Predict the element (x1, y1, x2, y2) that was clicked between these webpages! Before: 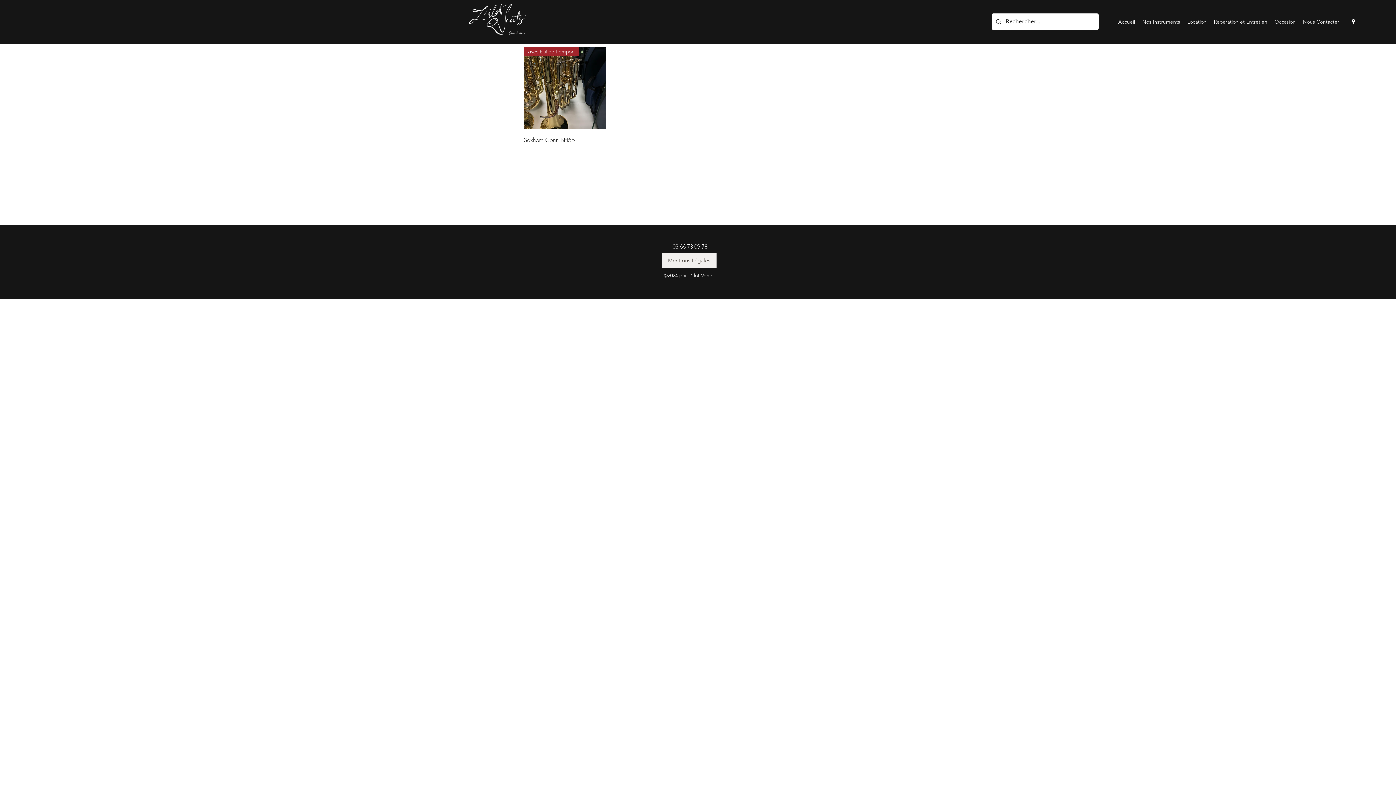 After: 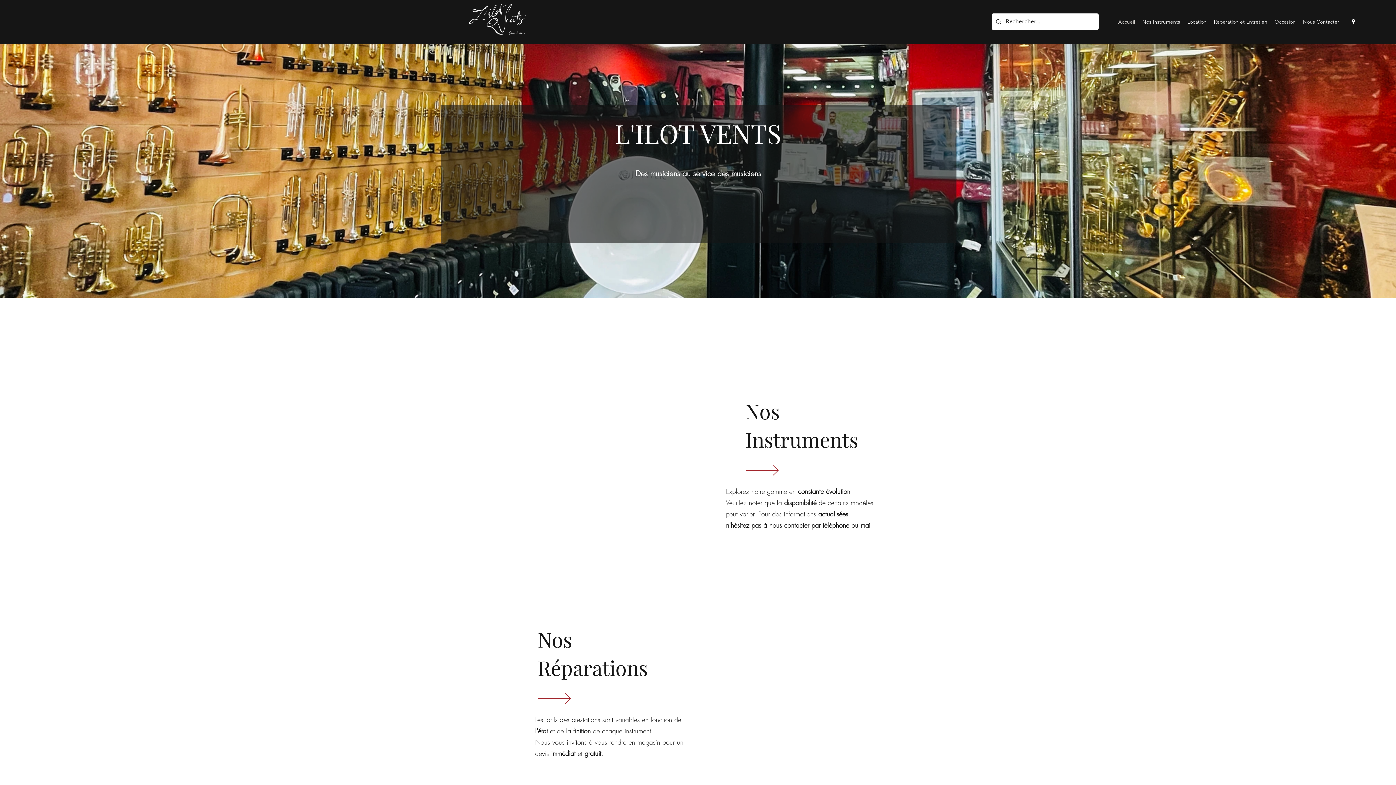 Action: bbox: (463, 4, 535, 34)